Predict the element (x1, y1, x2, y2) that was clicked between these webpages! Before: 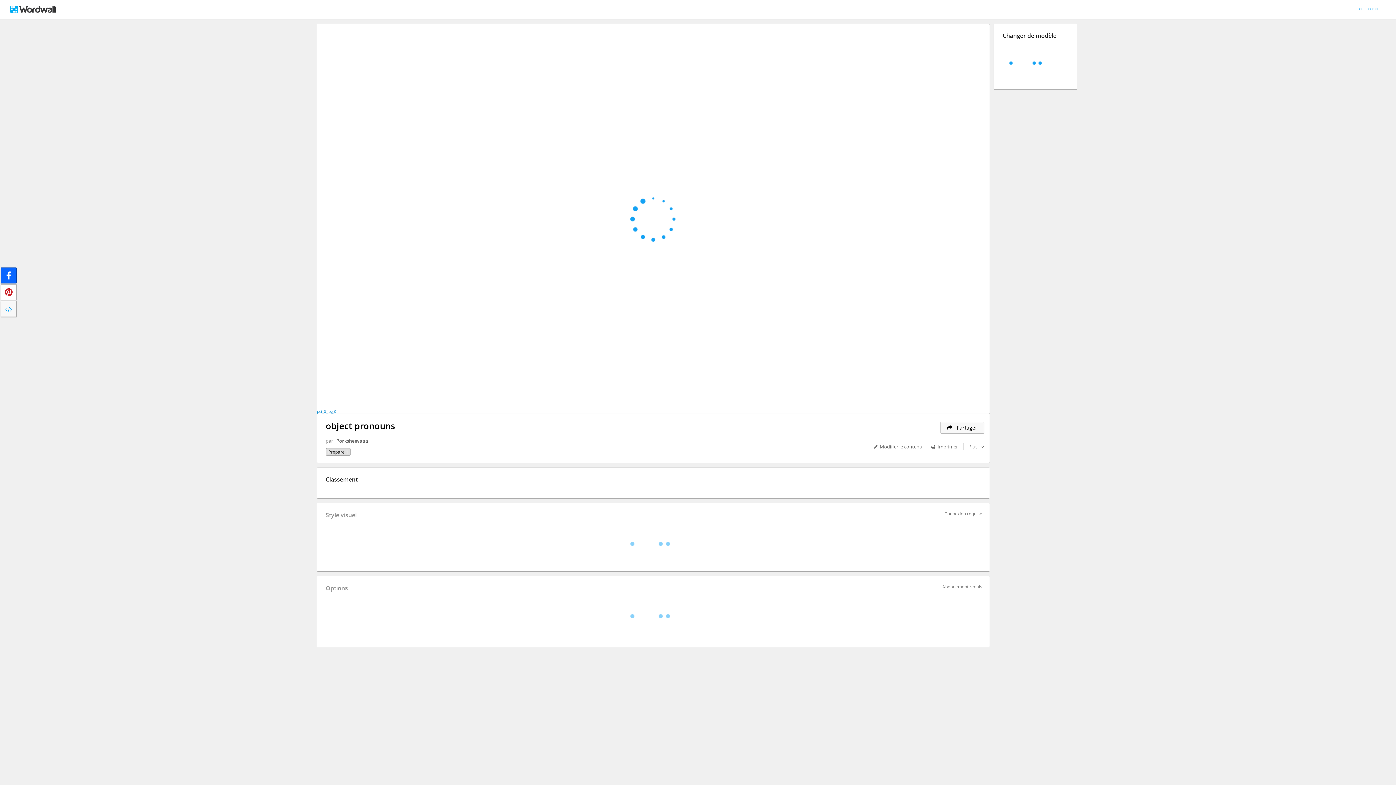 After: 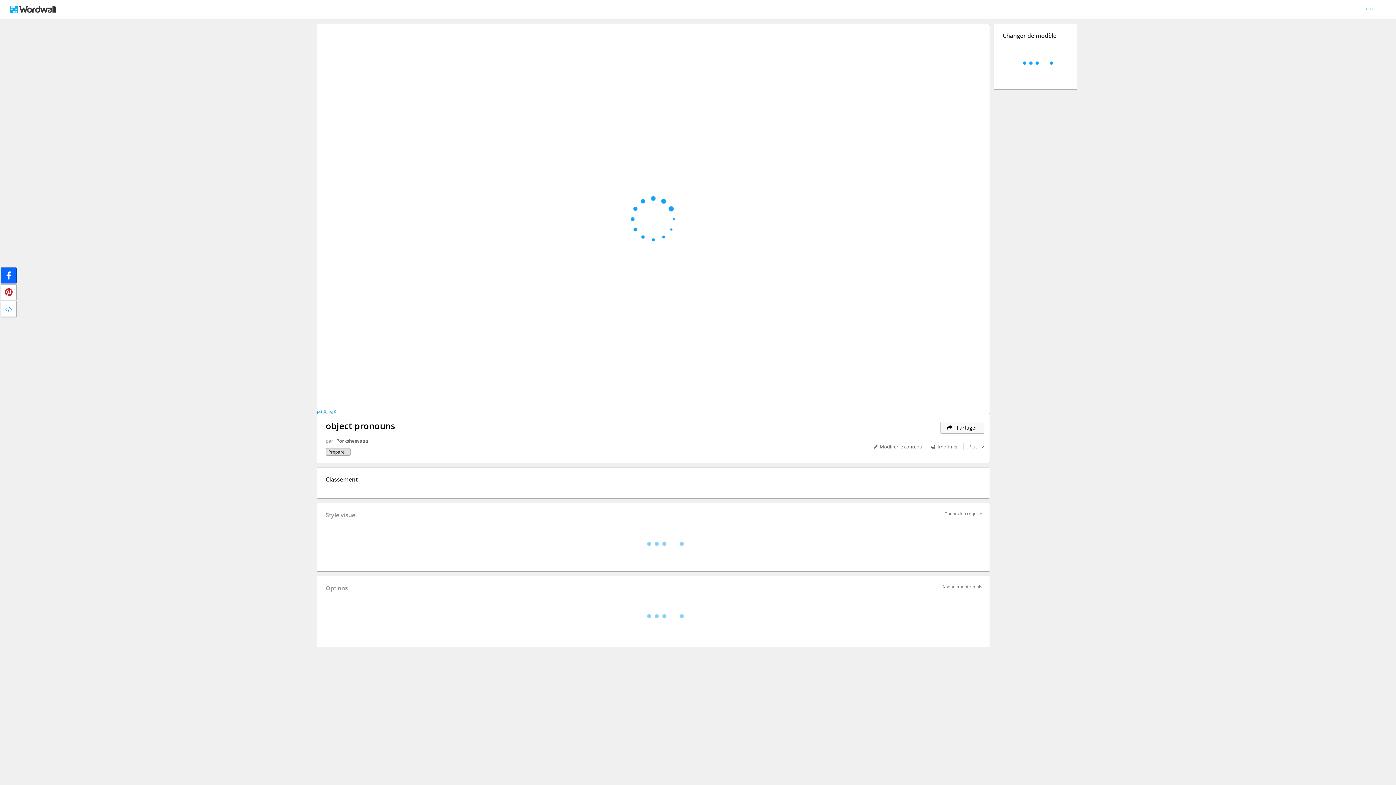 Action: bbox: (0, 301, 16, 317)